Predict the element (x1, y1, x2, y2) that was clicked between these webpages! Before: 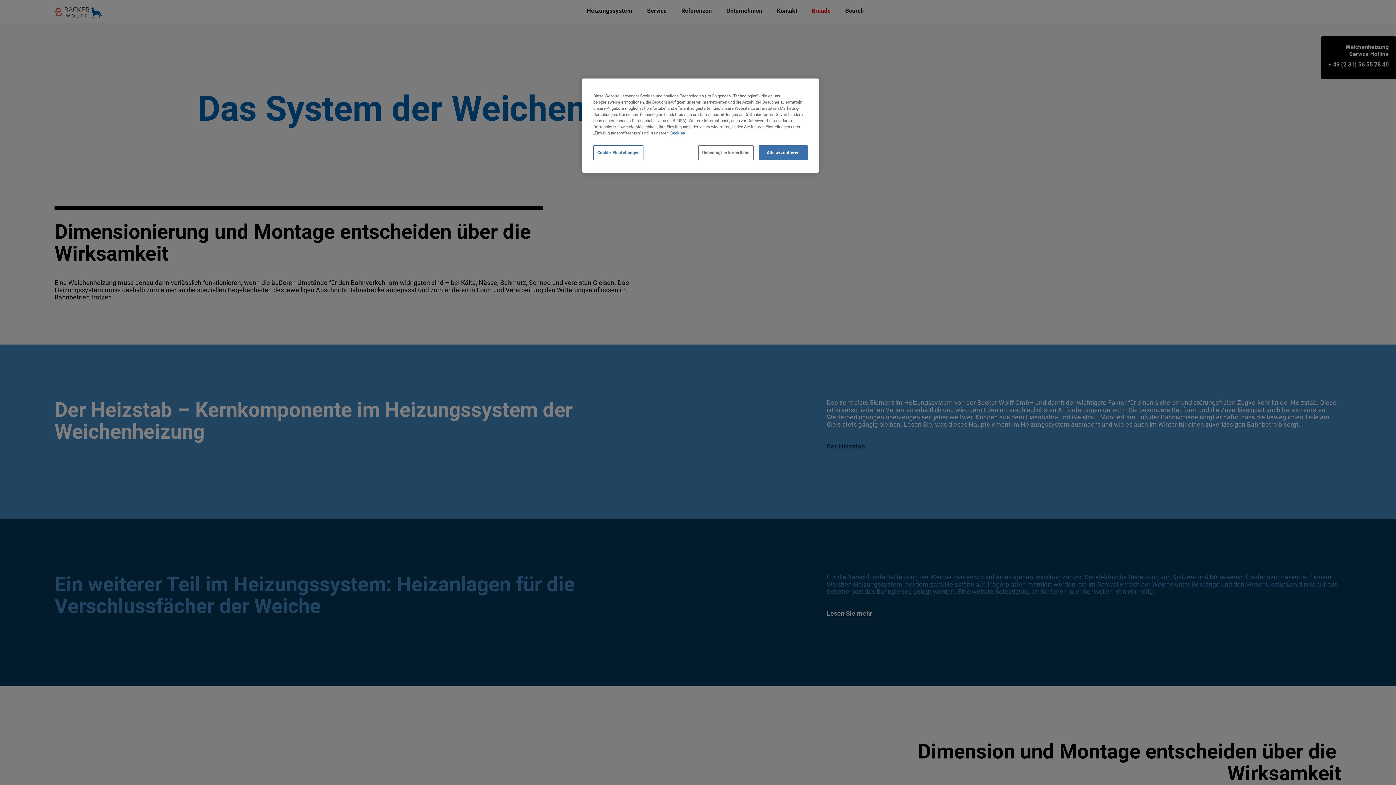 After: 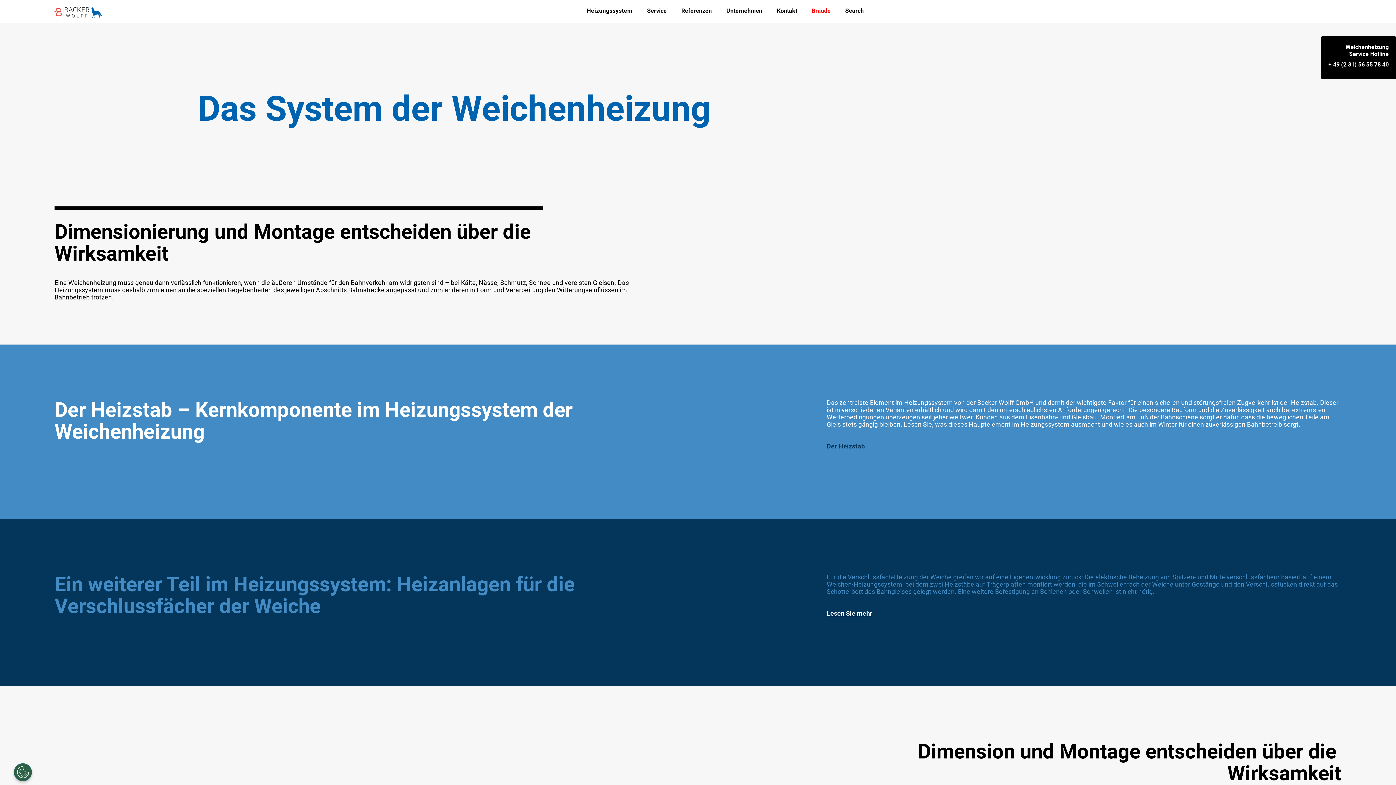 Action: bbox: (758, 145, 808, 160) label: Alle akzeptieren